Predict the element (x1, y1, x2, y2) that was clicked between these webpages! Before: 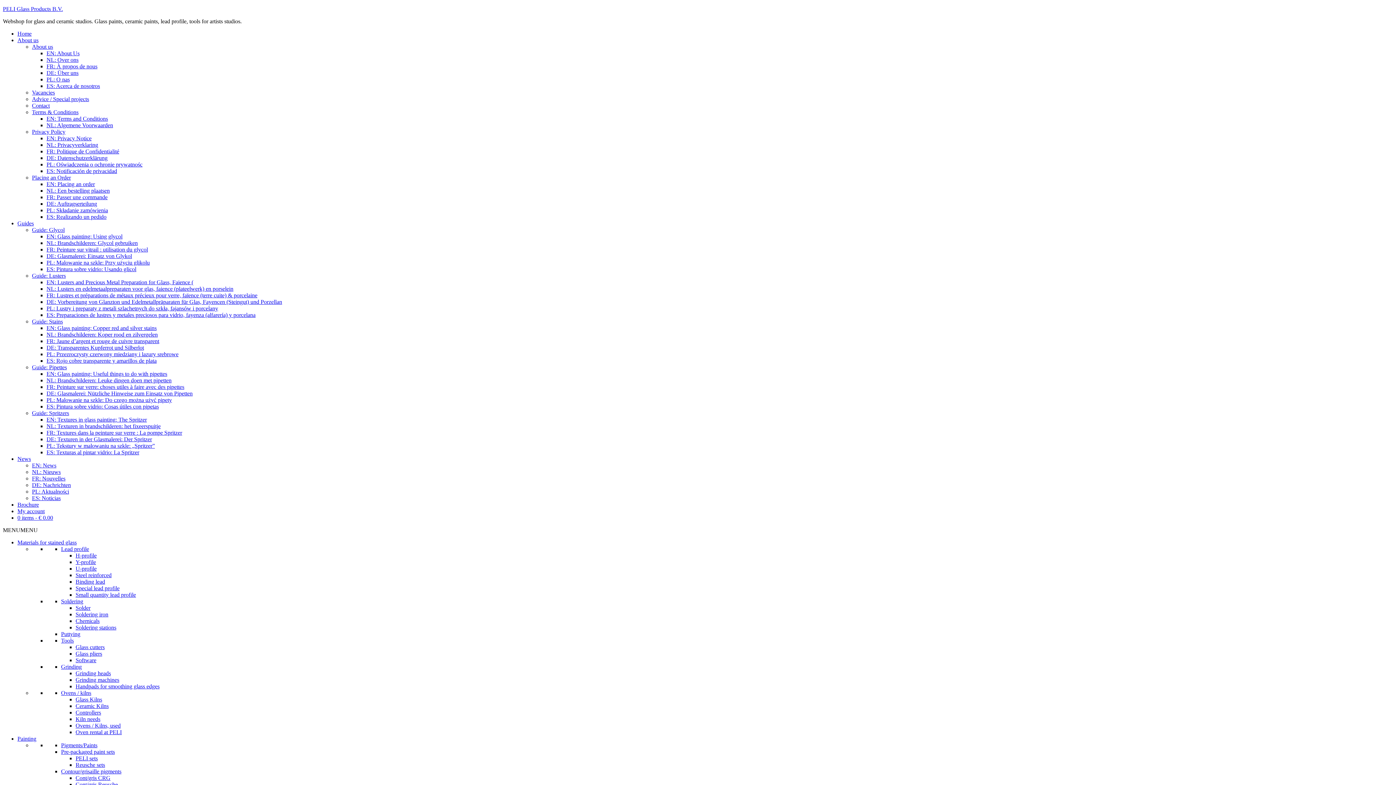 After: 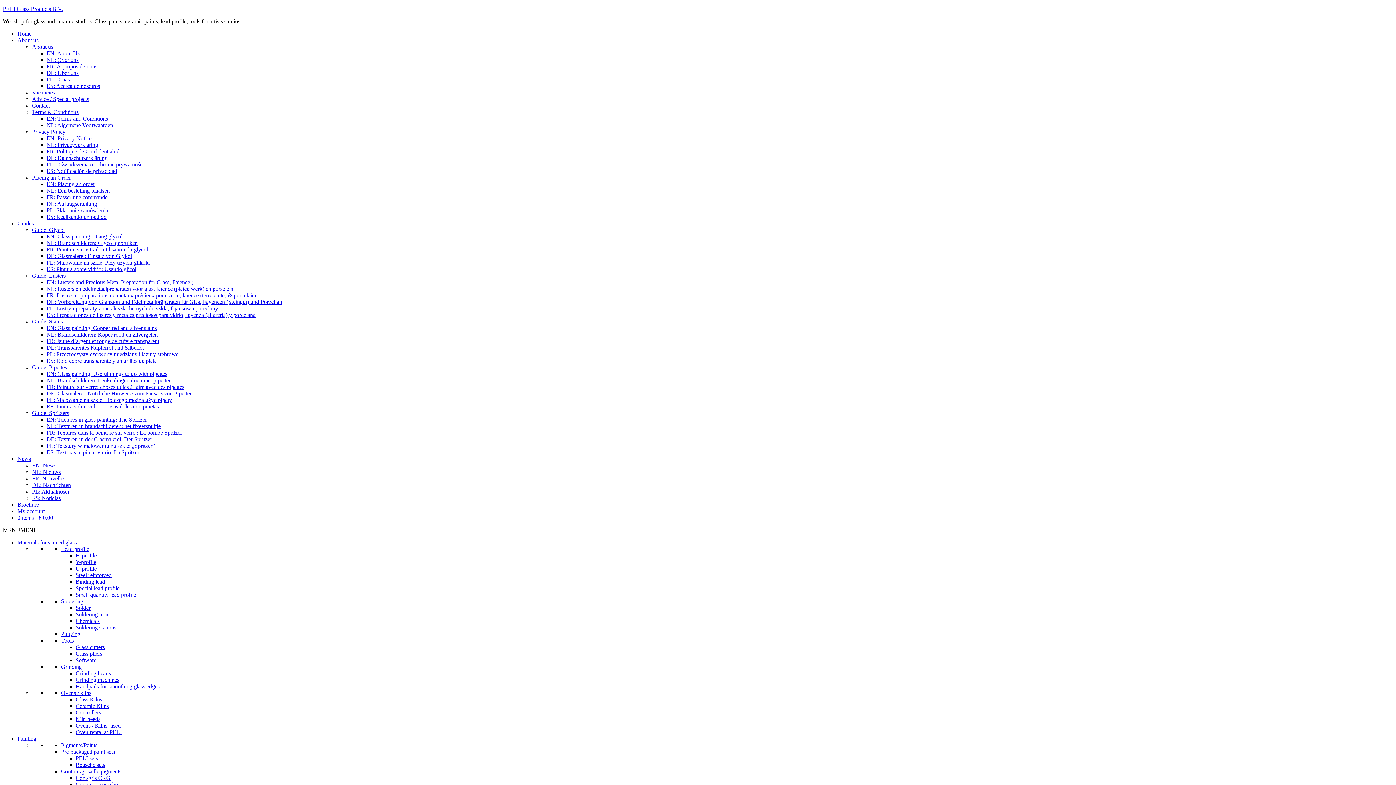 Action: label: Special lead profile bbox: (75, 585, 119, 591)